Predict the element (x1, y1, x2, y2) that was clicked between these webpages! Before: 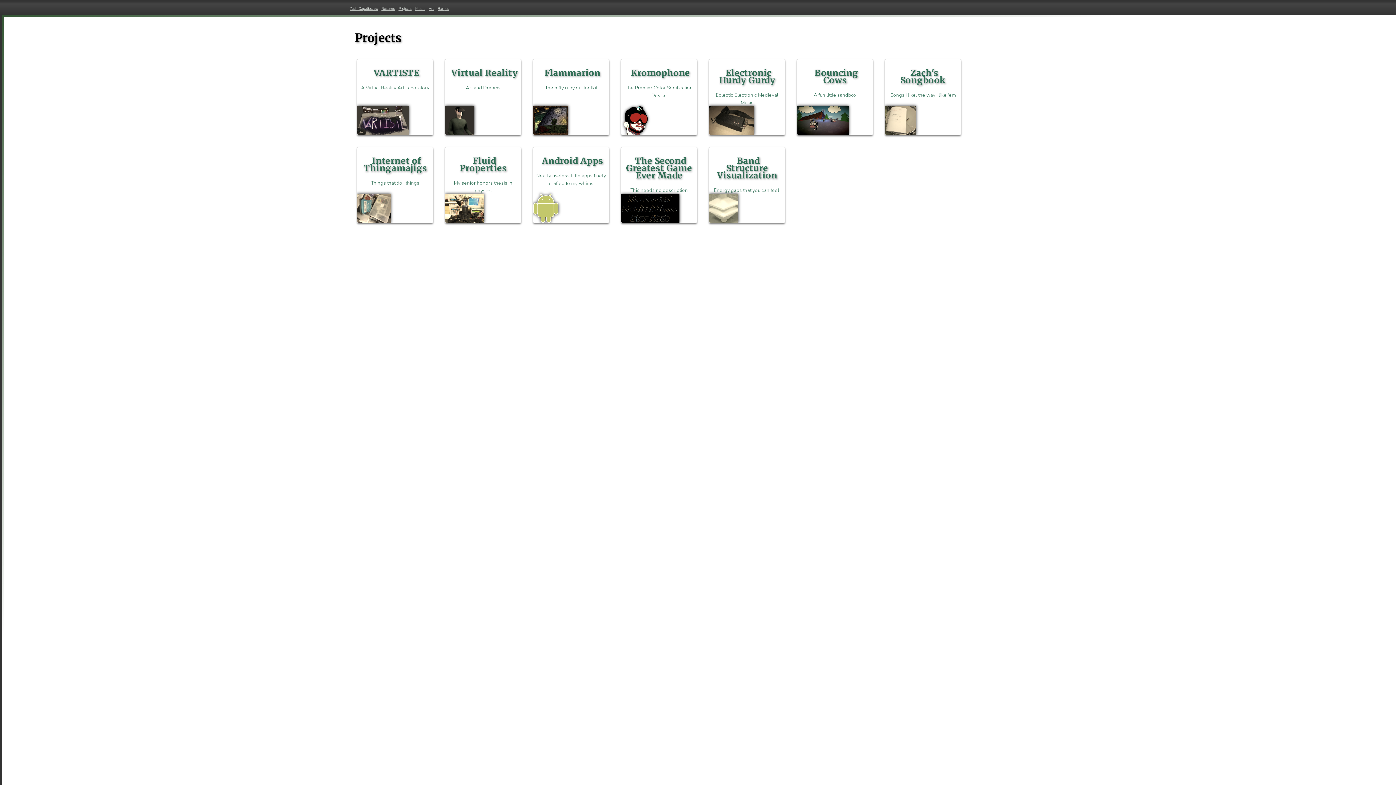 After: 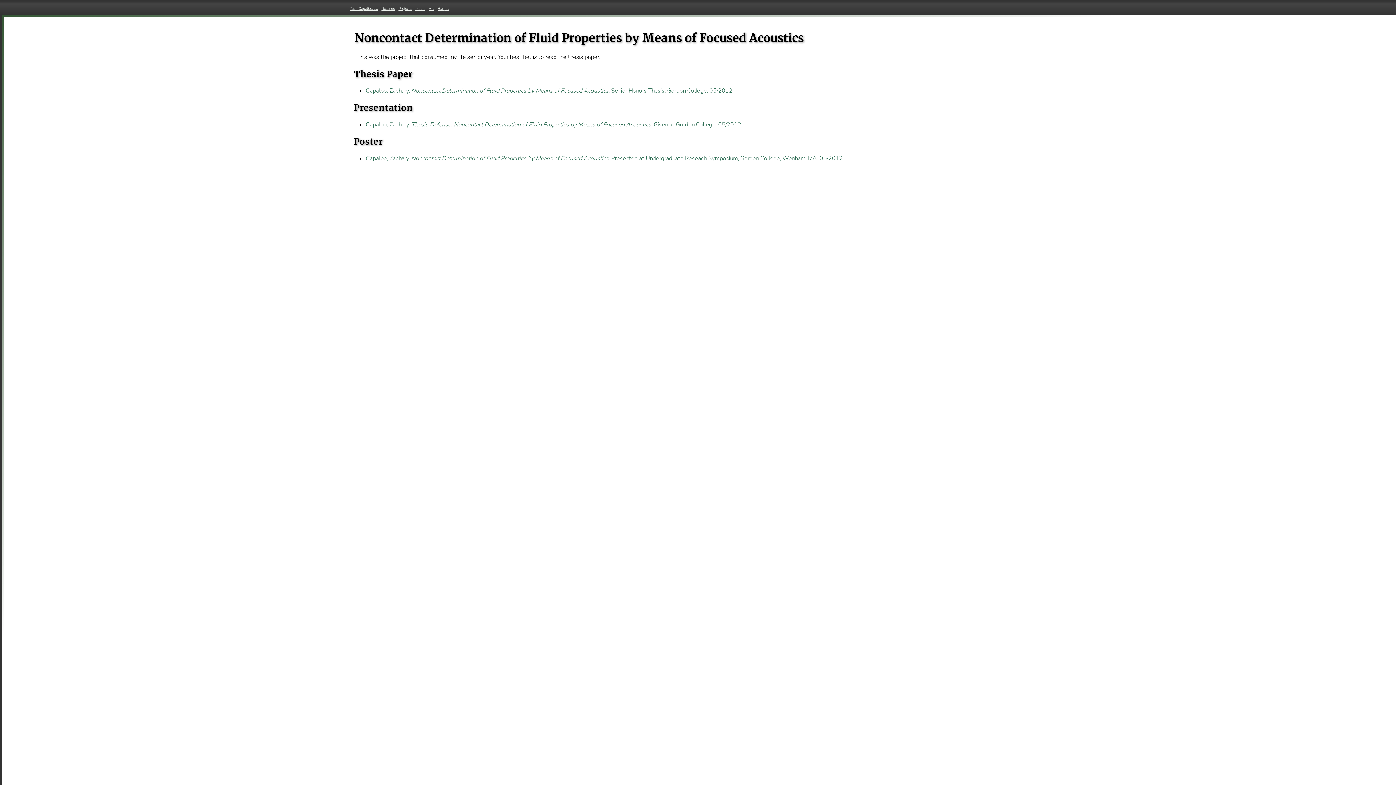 Action: bbox: (445, 146, 521, 223) label: Fluid Properties
My senior honors thesis in physics